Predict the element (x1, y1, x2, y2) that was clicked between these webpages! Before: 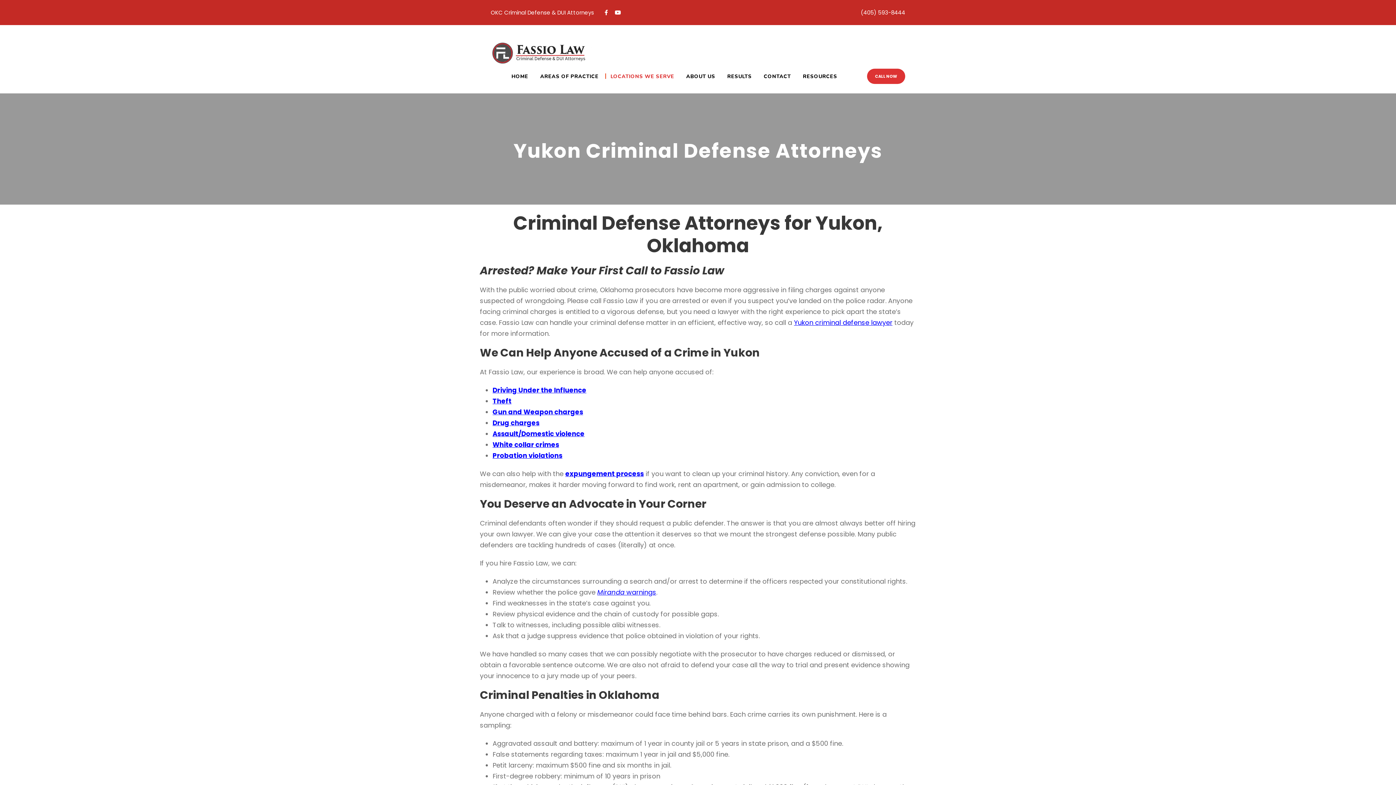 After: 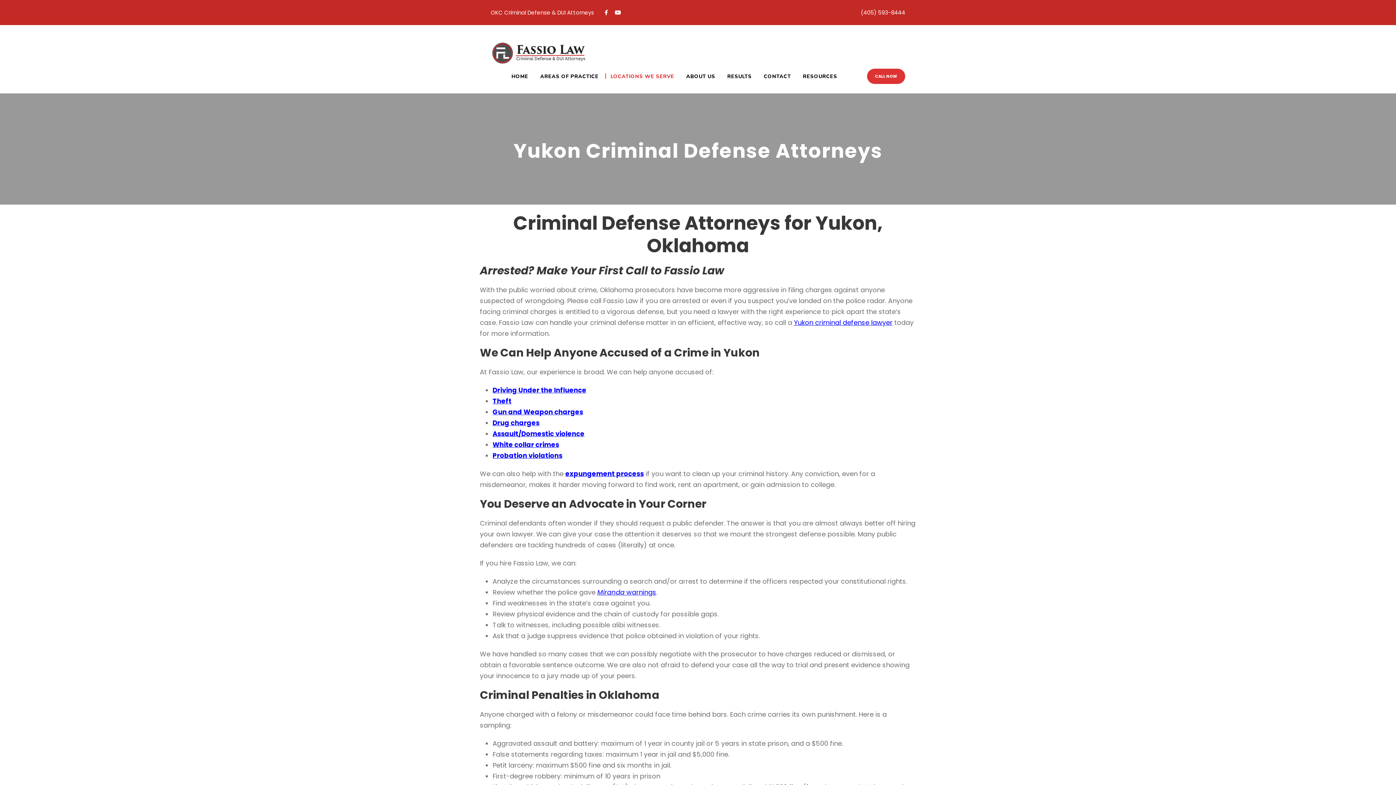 Action: bbox: (492, 407, 583, 416) label: Gun and Weapon charges